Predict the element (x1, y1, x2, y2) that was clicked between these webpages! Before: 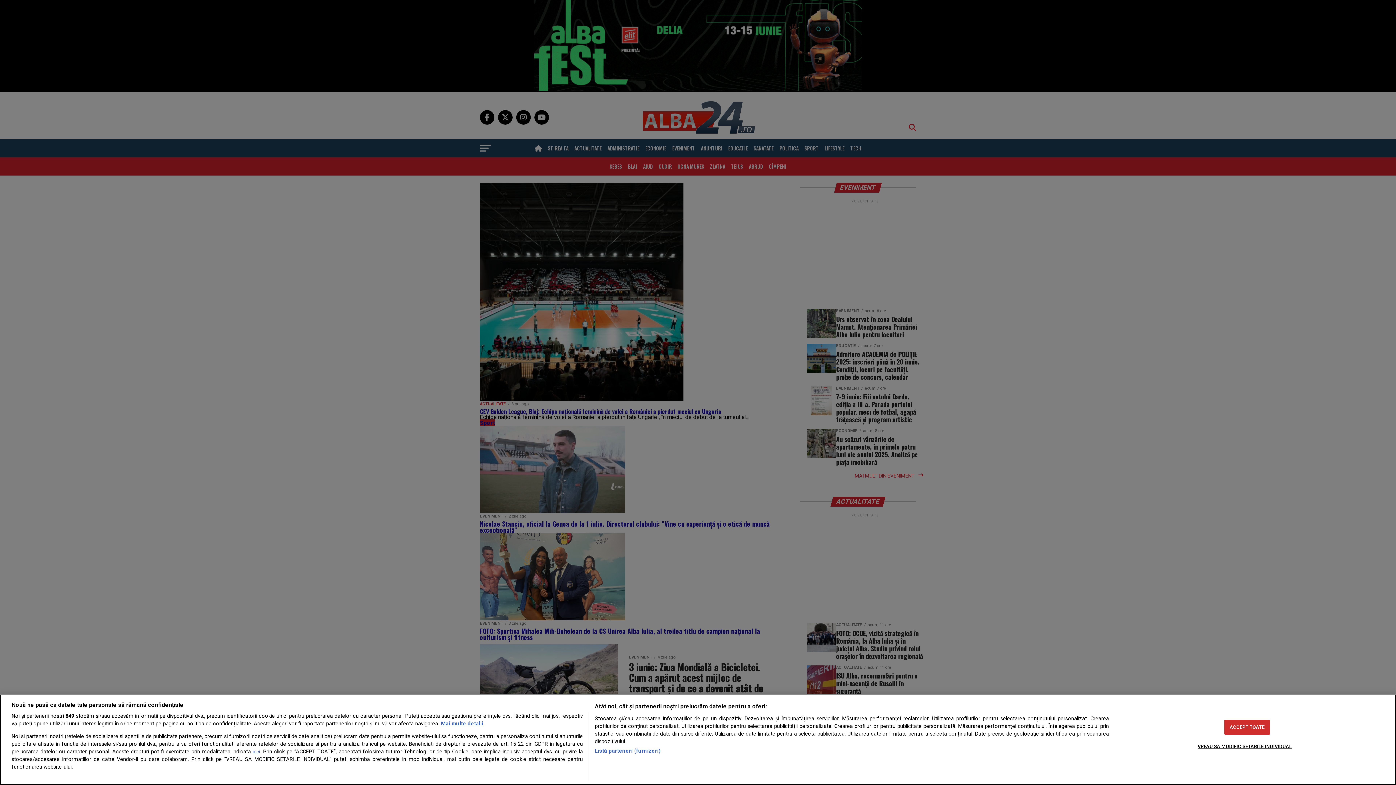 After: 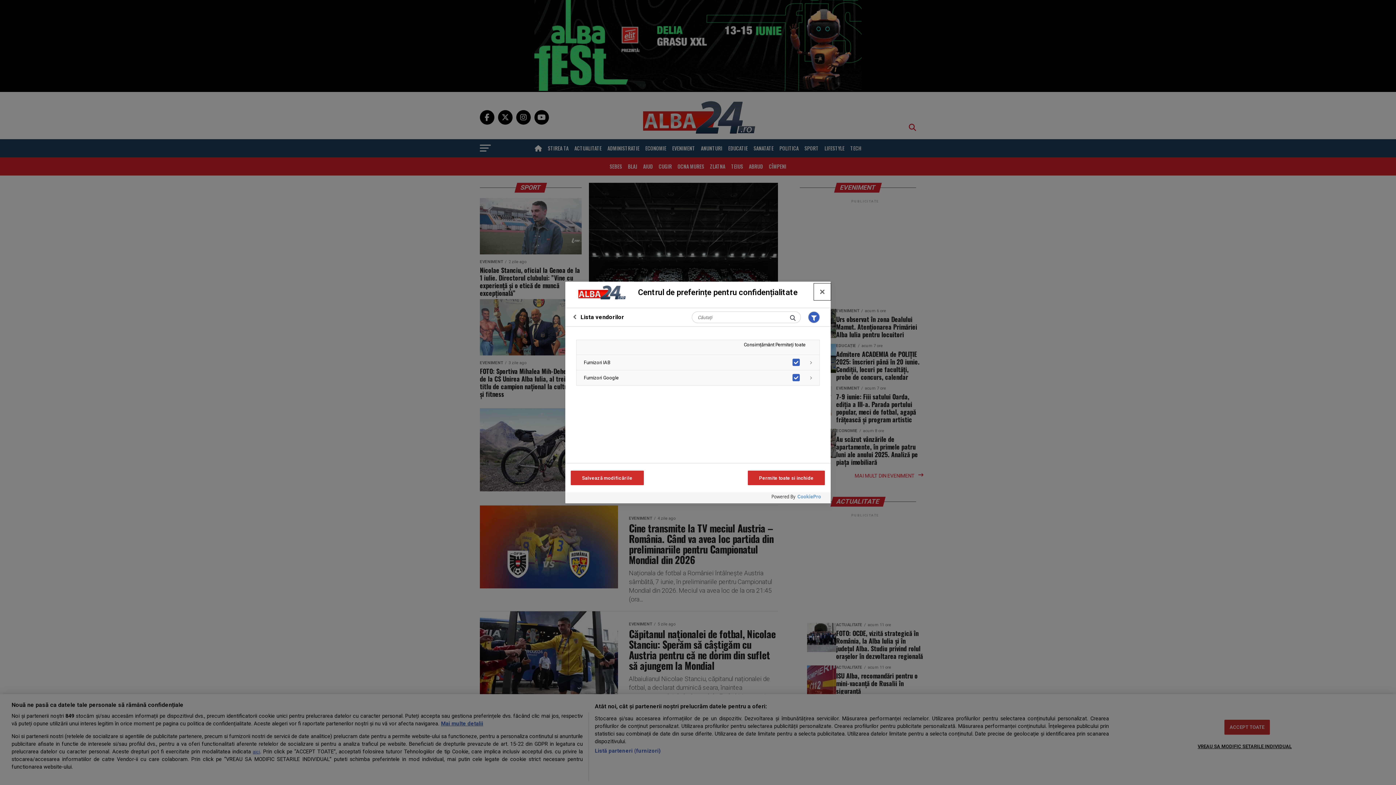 Action: label: Listă parteneri (furnizori) bbox: (594, 747, 660, 755)